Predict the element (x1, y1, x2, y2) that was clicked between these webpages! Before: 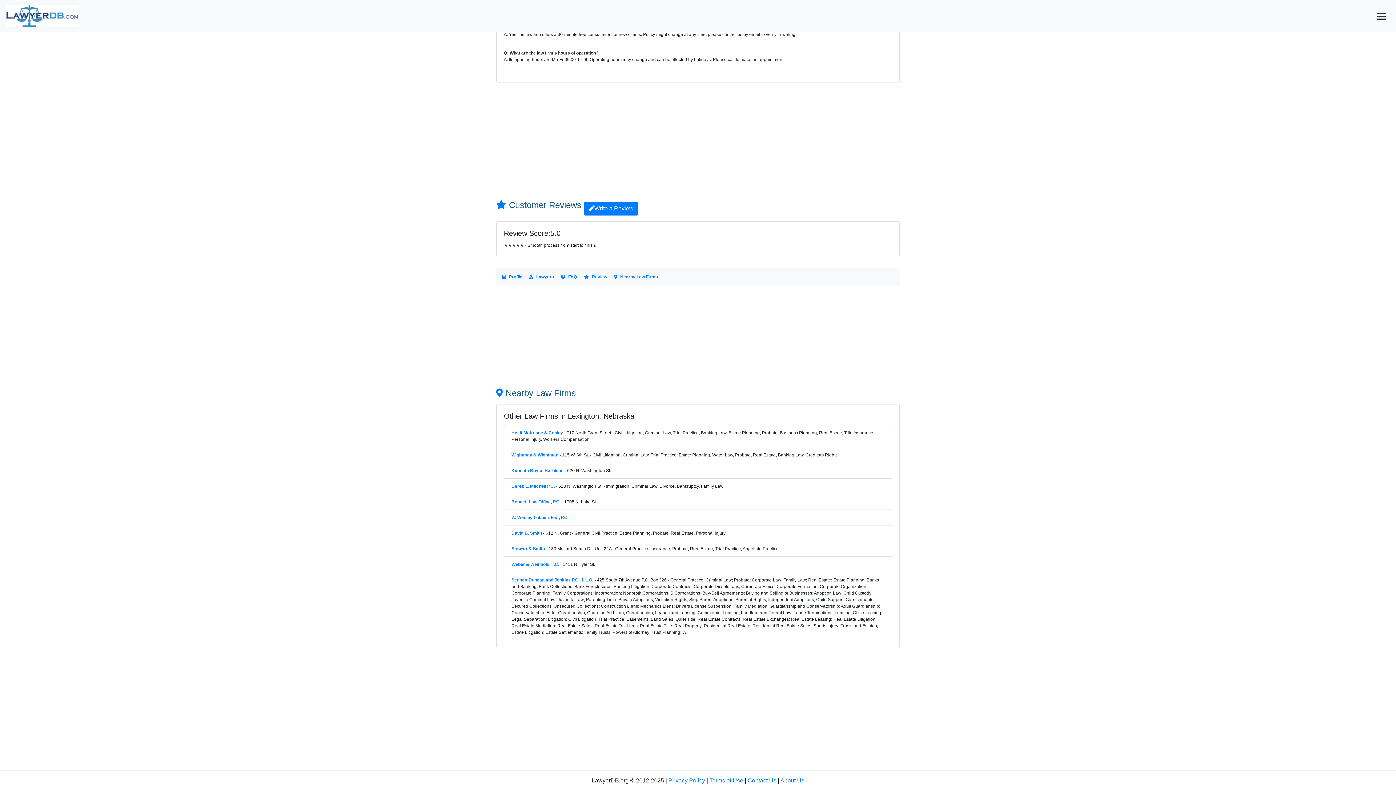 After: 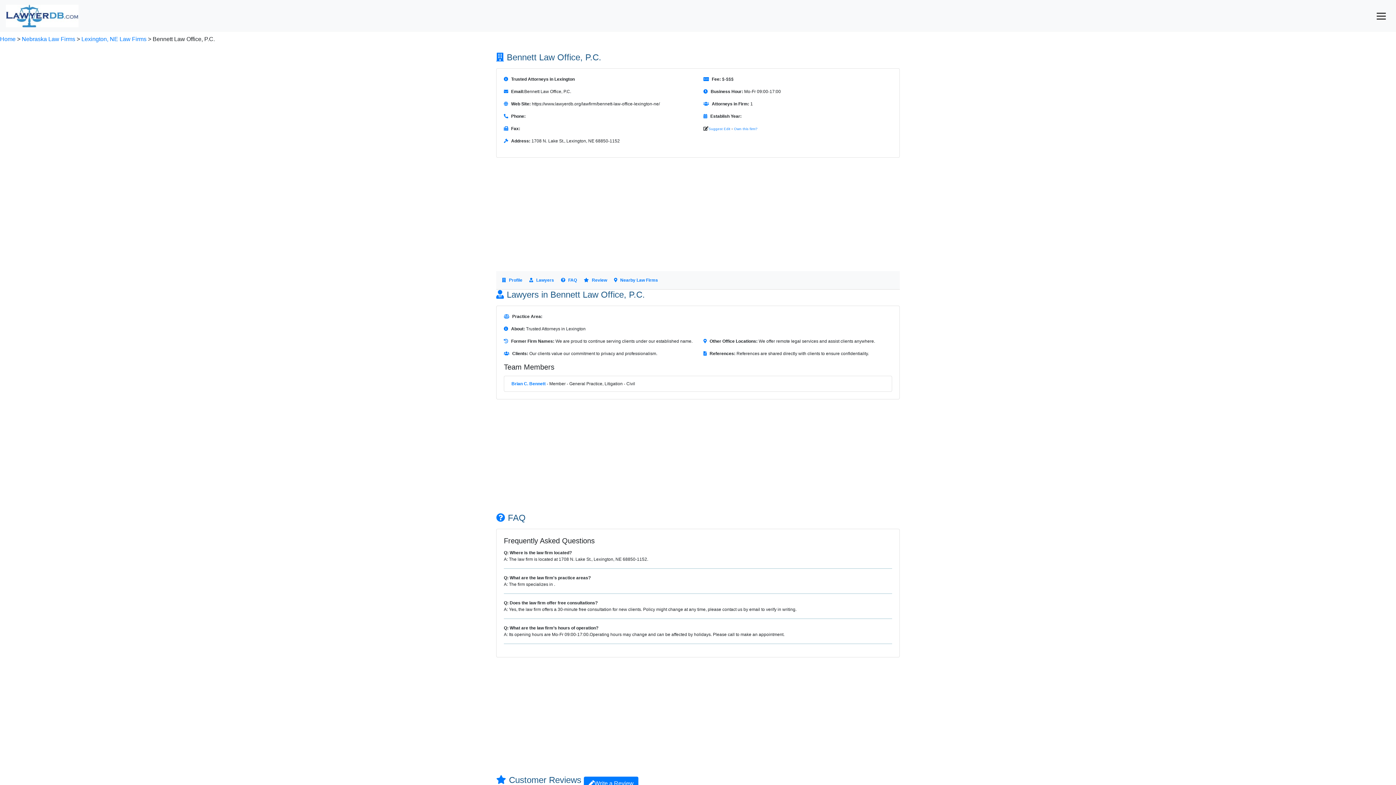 Action: label: Bennett Law Office, P.C. bbox: (511, 499, 560, 504)